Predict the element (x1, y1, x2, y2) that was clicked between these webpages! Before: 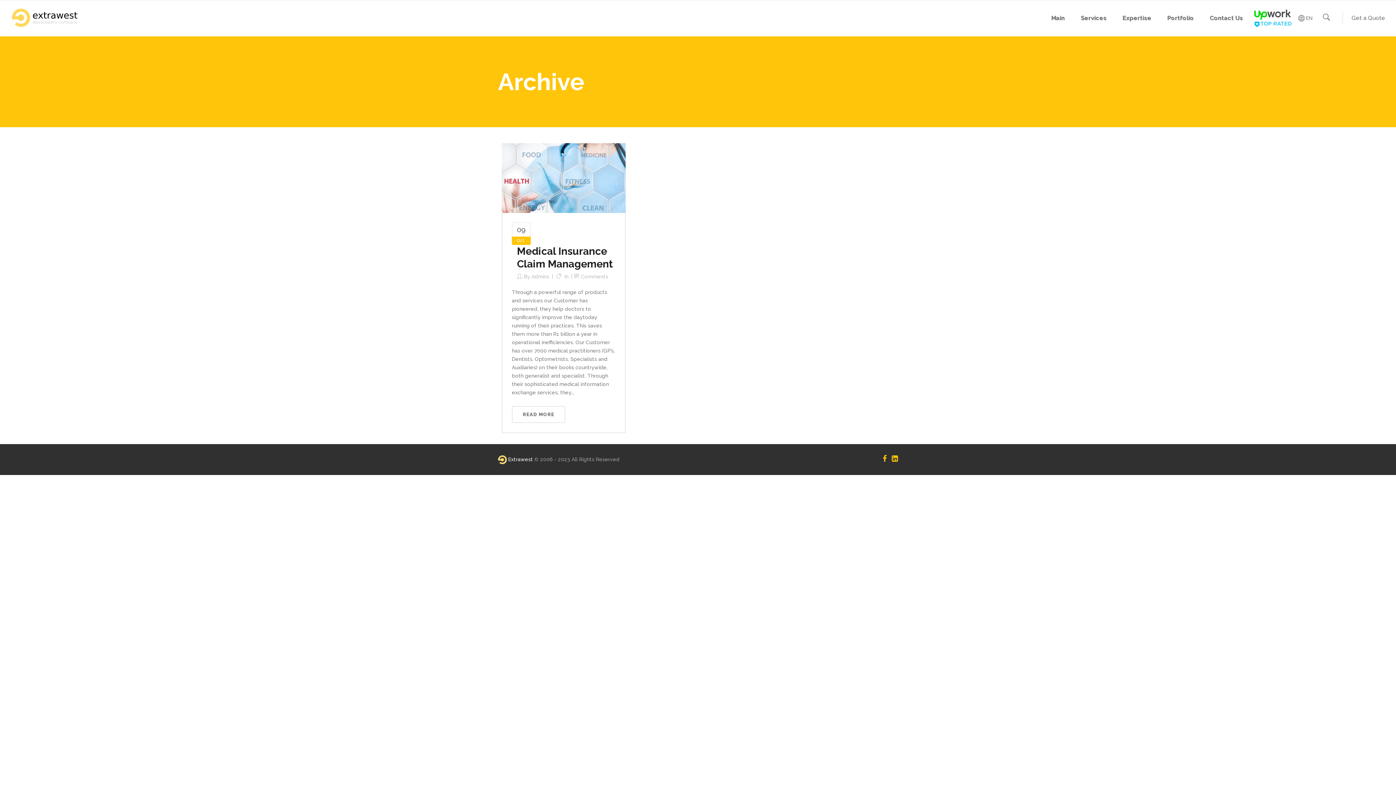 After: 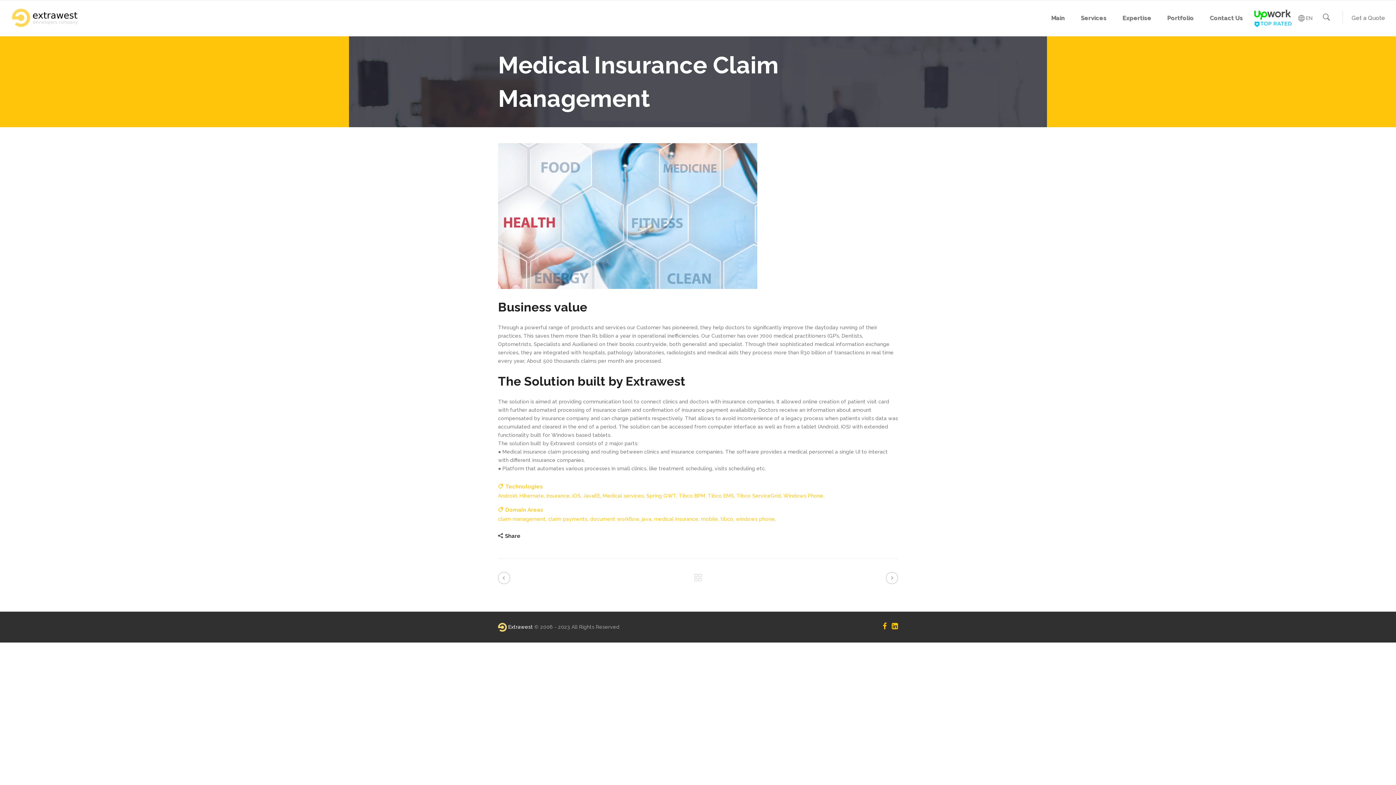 Action: bbox: (581, 273, 608, 279) label: Comments